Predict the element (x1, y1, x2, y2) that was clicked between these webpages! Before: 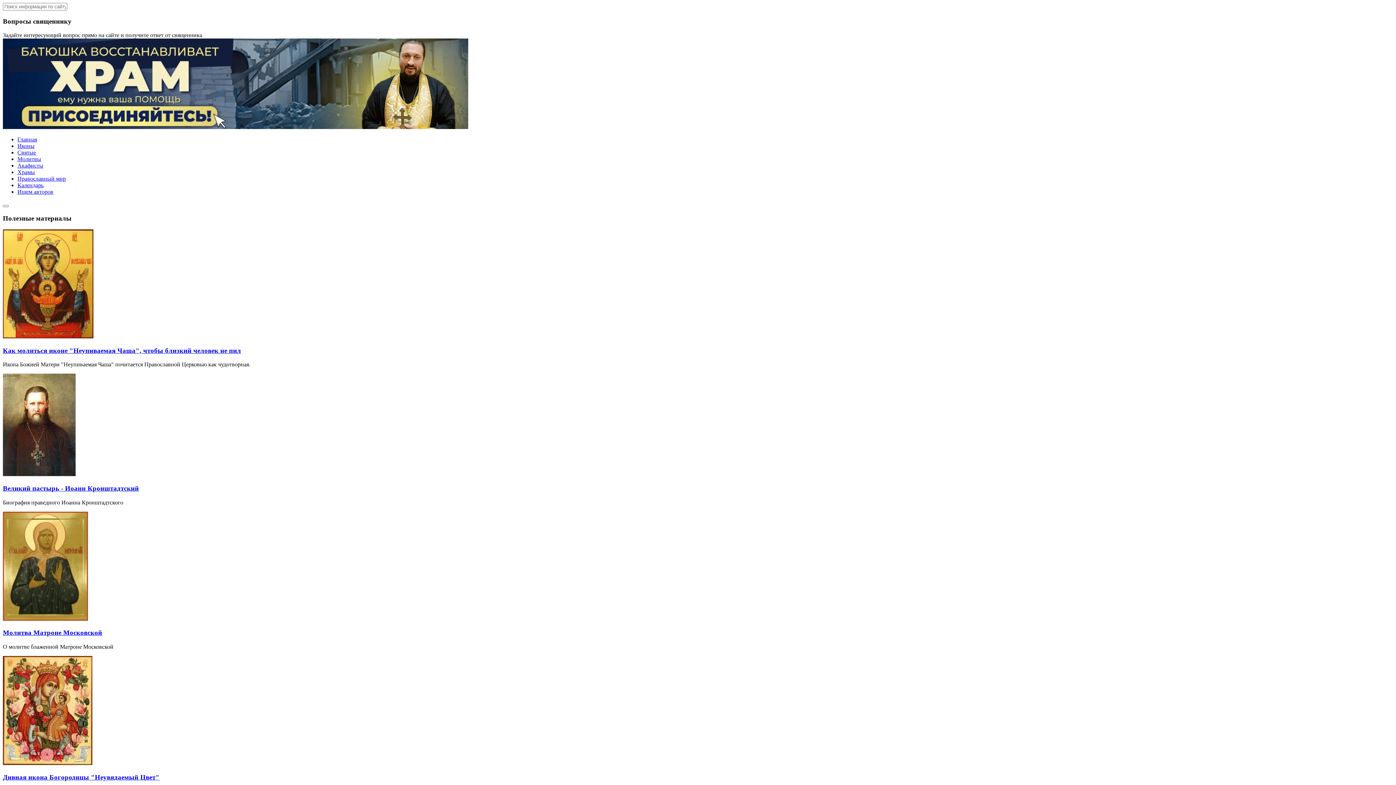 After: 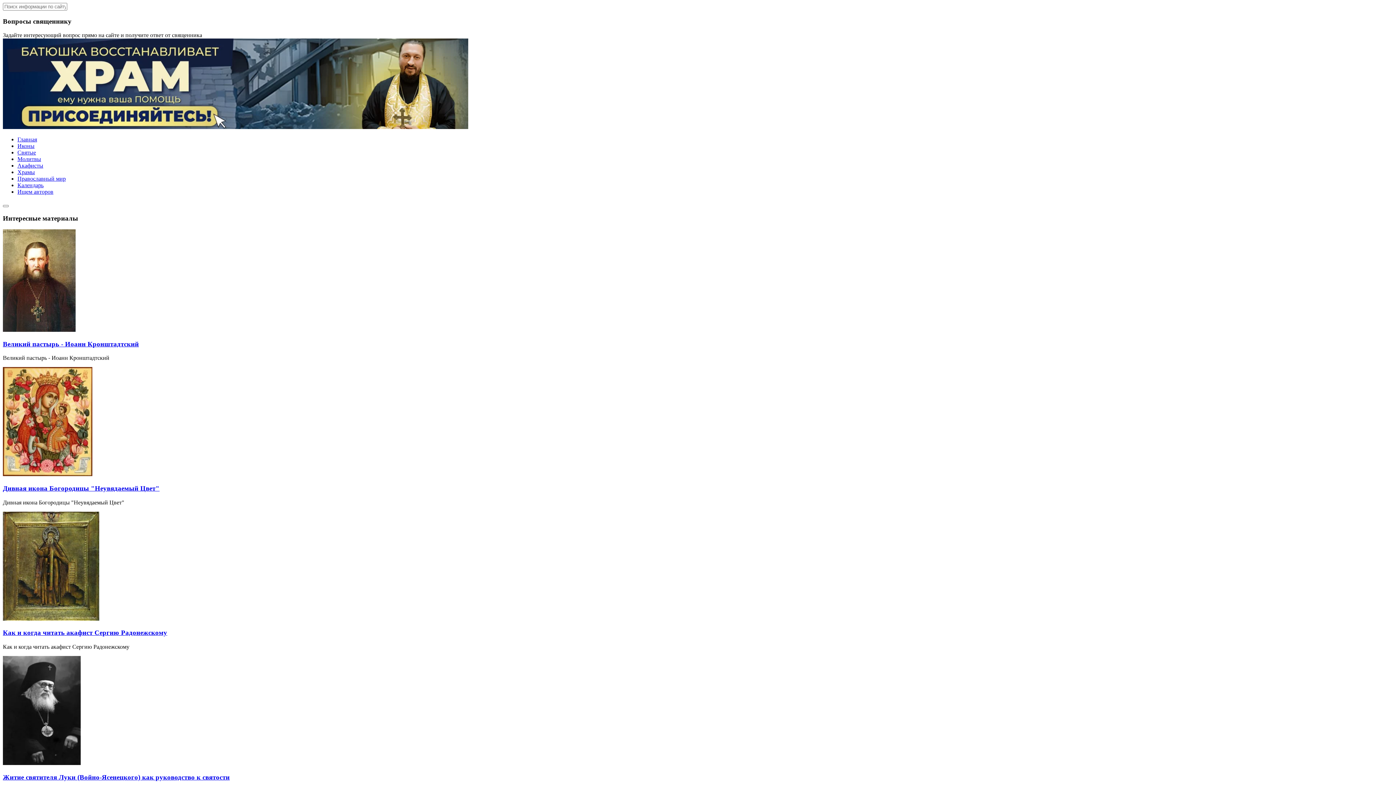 Action: label: Молитвы bbox: (17, 156, 41, 162)